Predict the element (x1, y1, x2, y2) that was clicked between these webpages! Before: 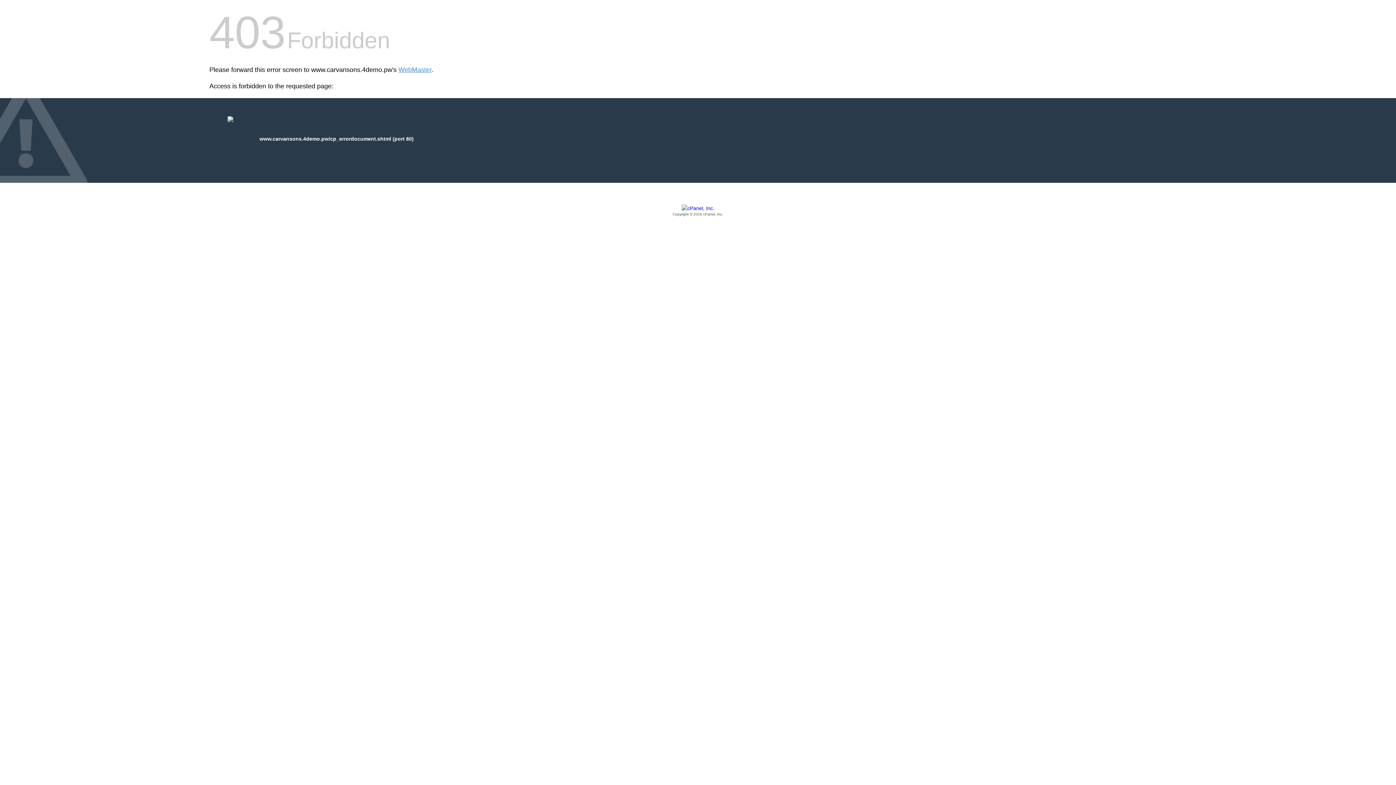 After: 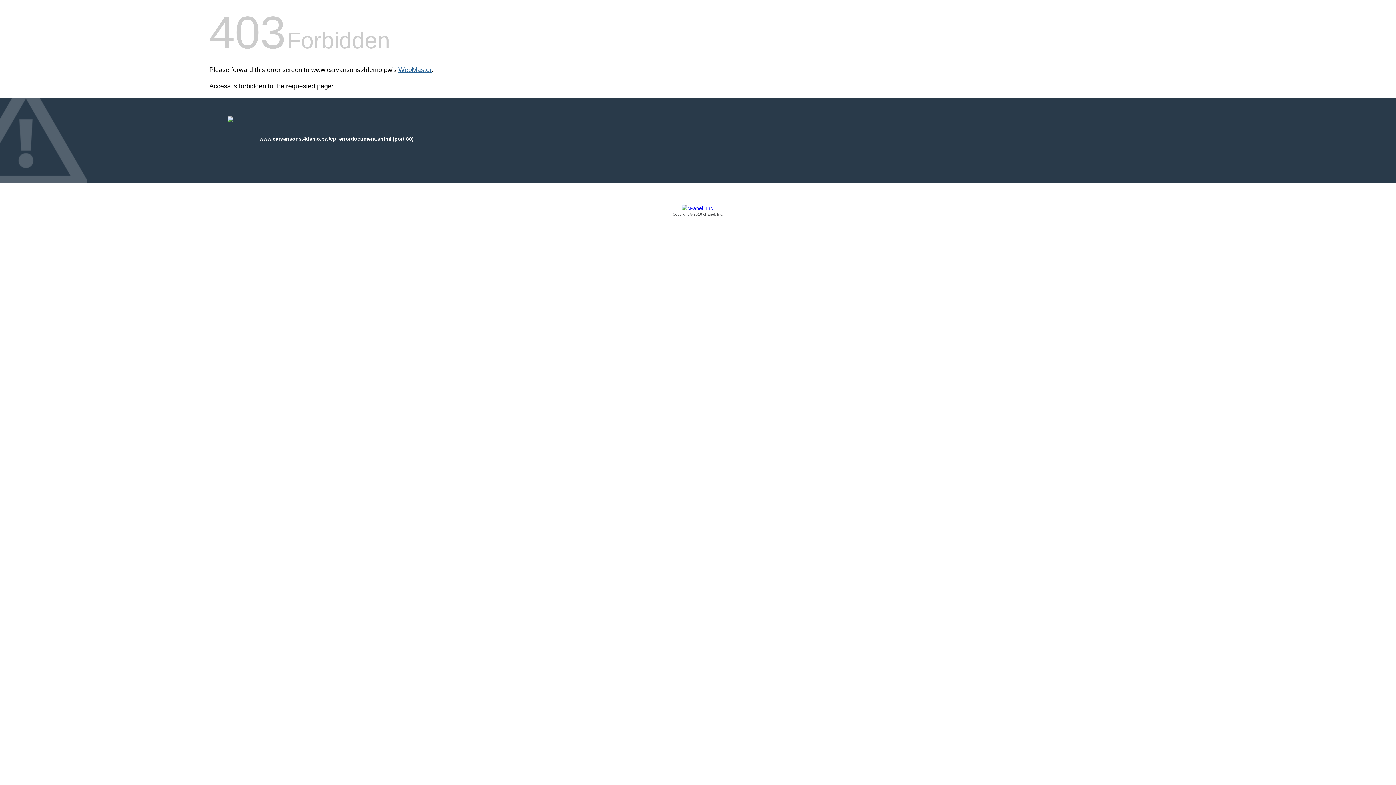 Action: label: WebMaster bbox: (398, 66, 431, 73)